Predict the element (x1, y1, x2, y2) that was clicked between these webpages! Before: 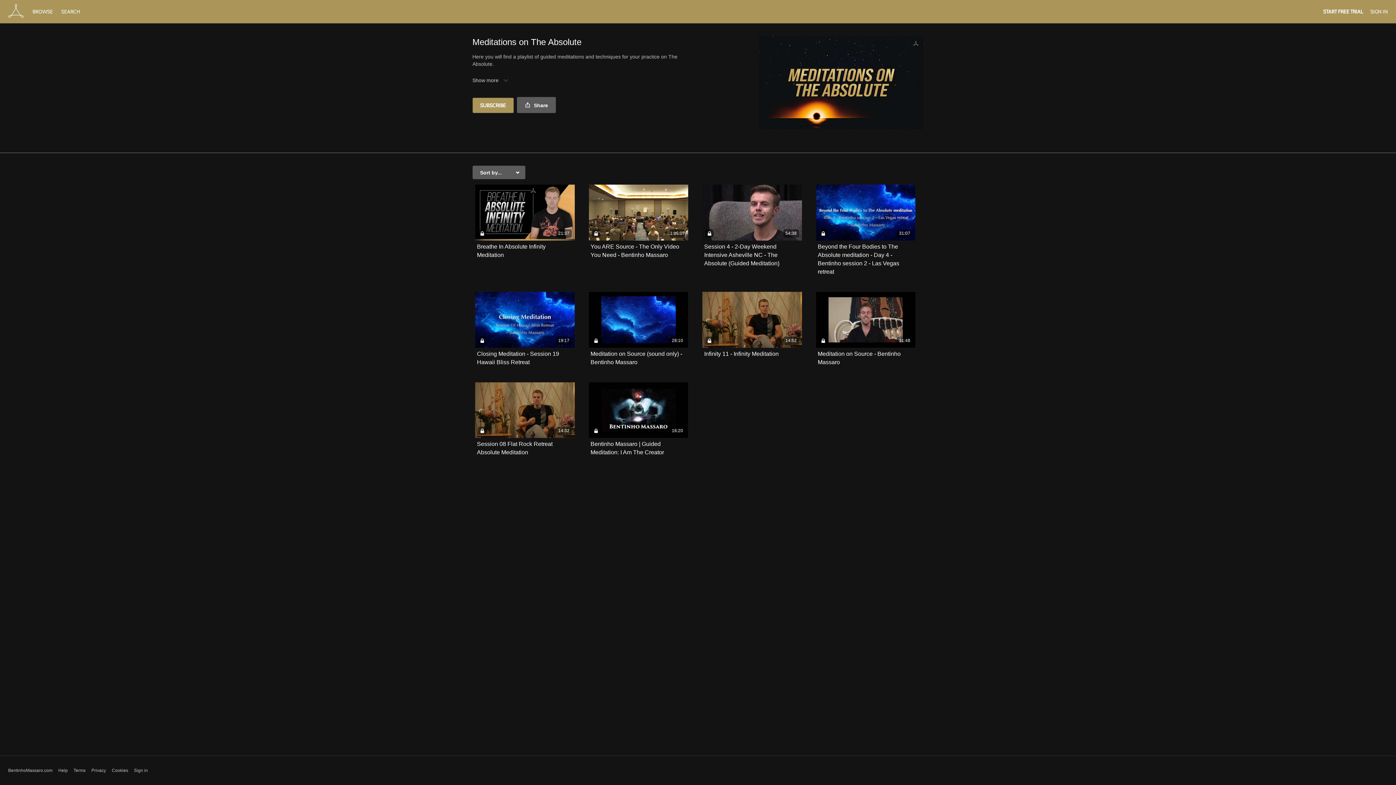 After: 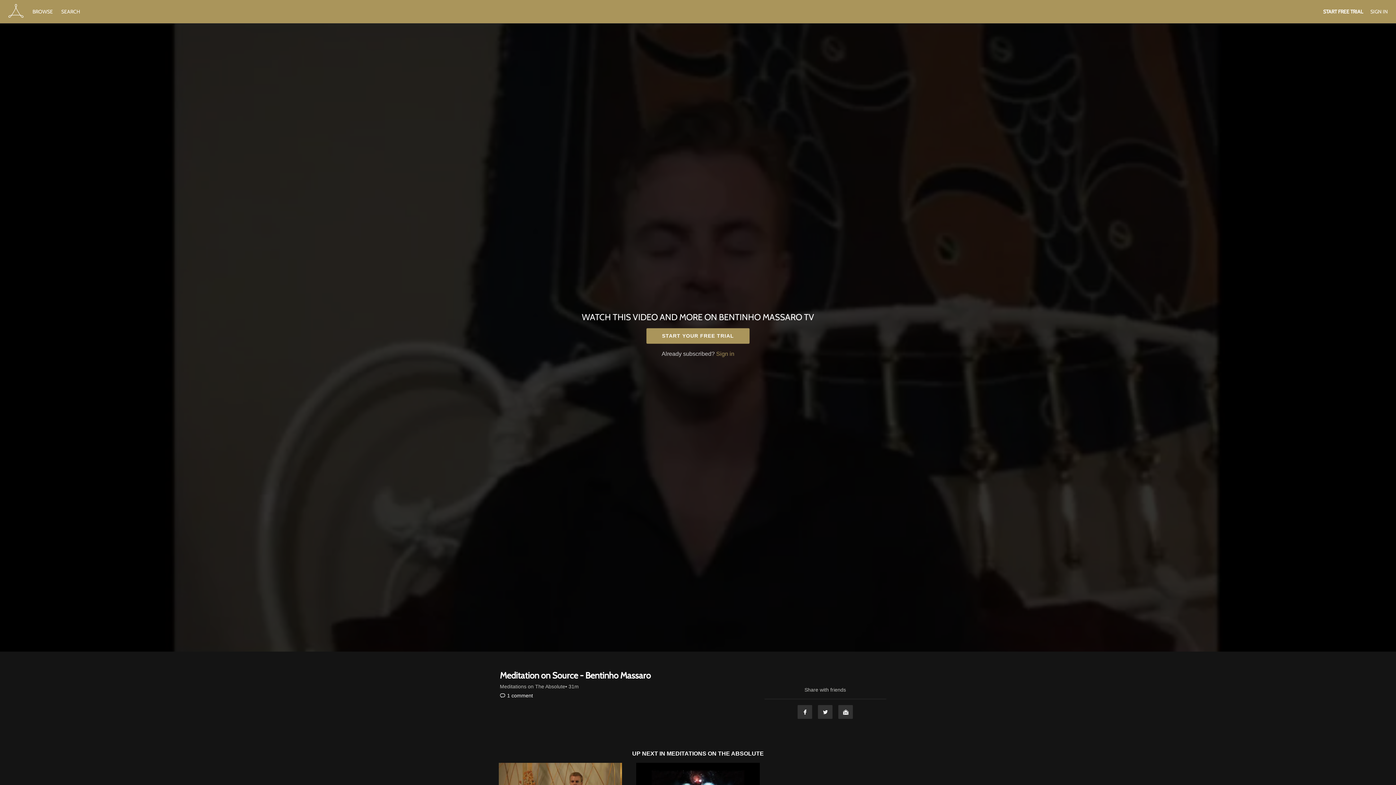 Action: label: 31:48 bbox: (816, 291, 915, 347)